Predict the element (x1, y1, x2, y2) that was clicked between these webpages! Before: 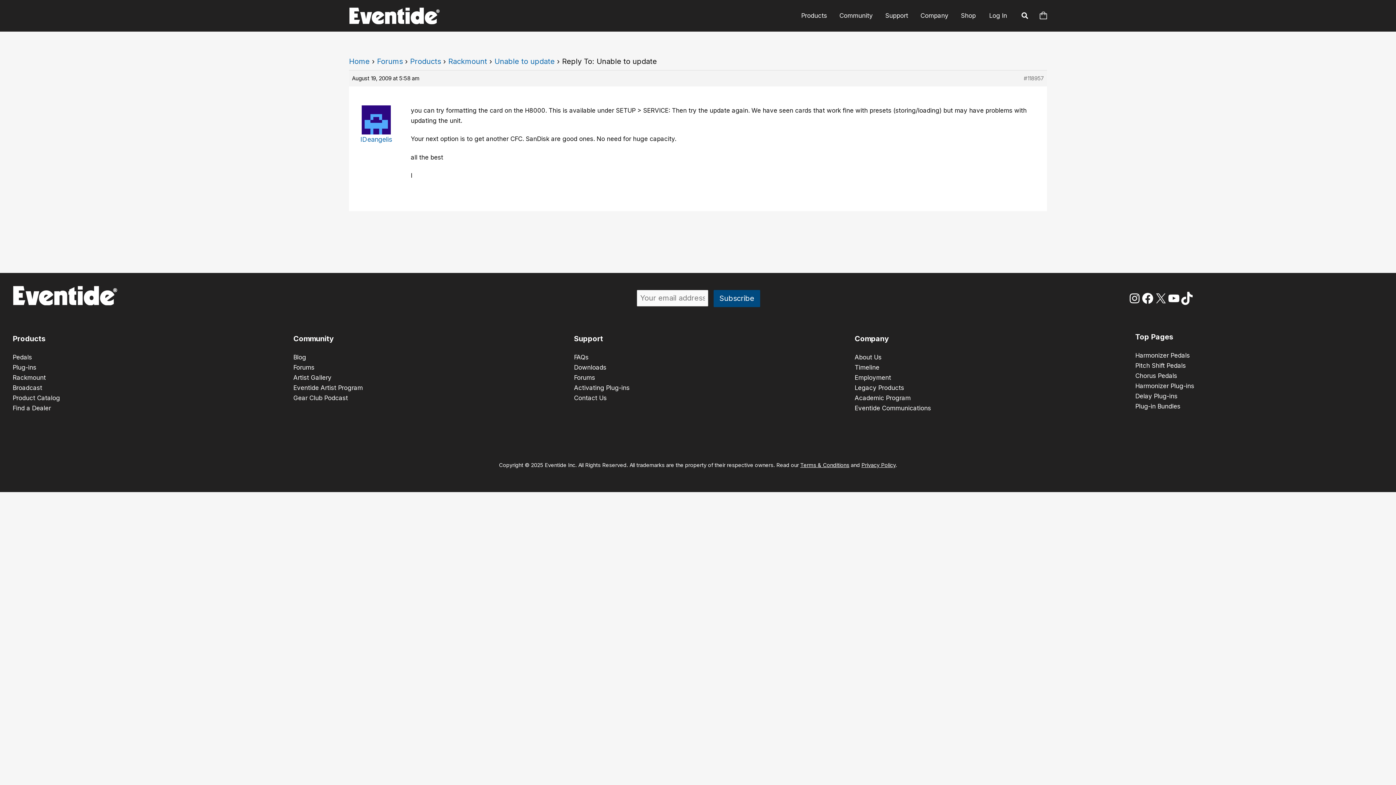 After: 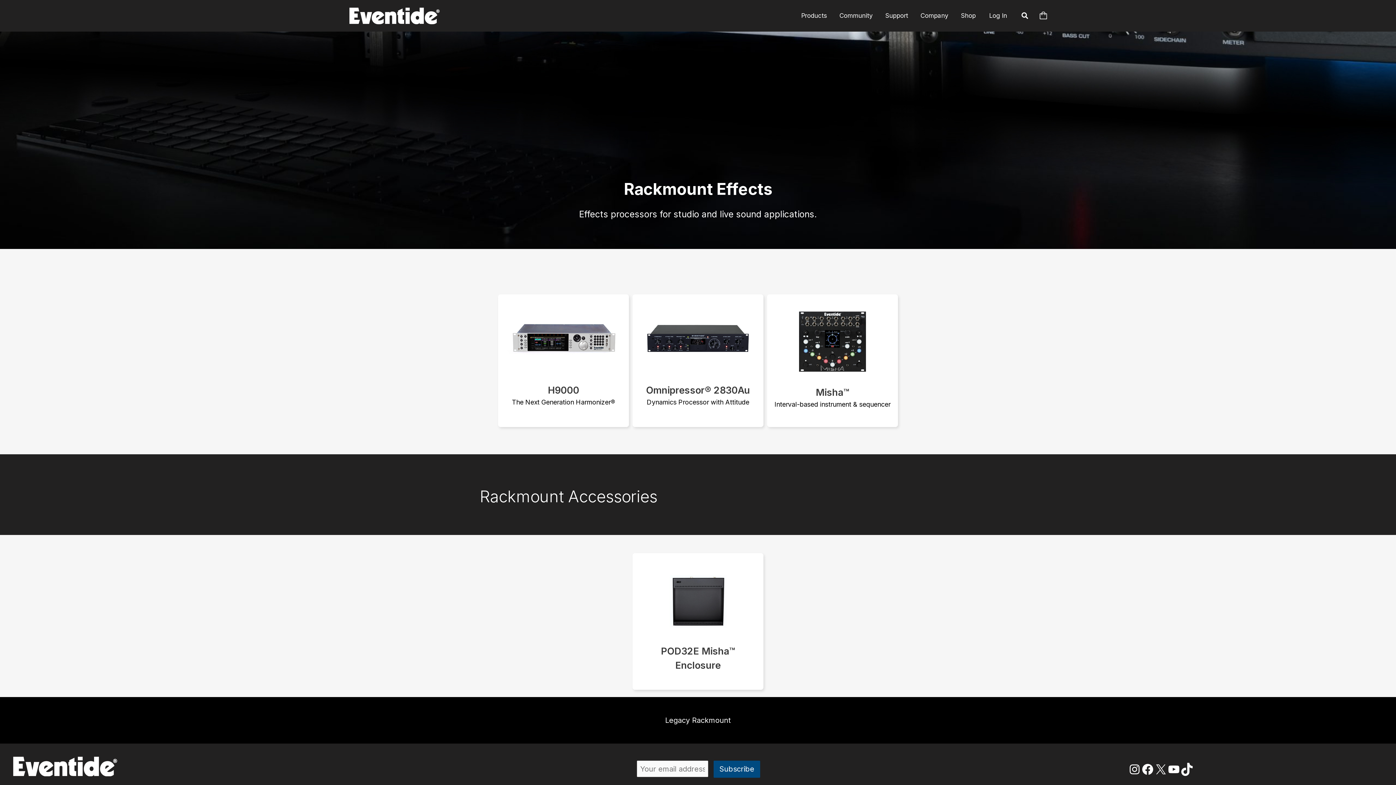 Action: bbox: (12, 374, 45, 381) label: Rackmount